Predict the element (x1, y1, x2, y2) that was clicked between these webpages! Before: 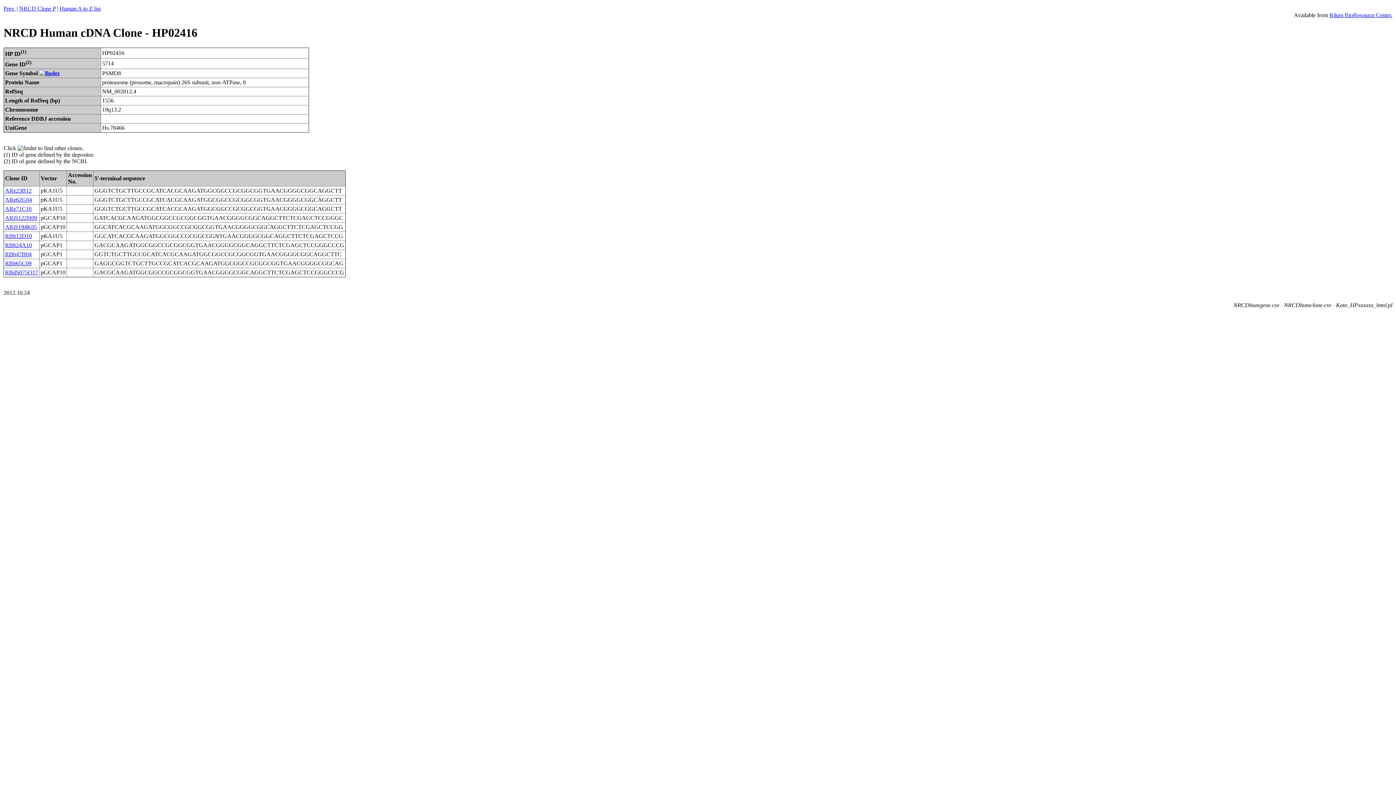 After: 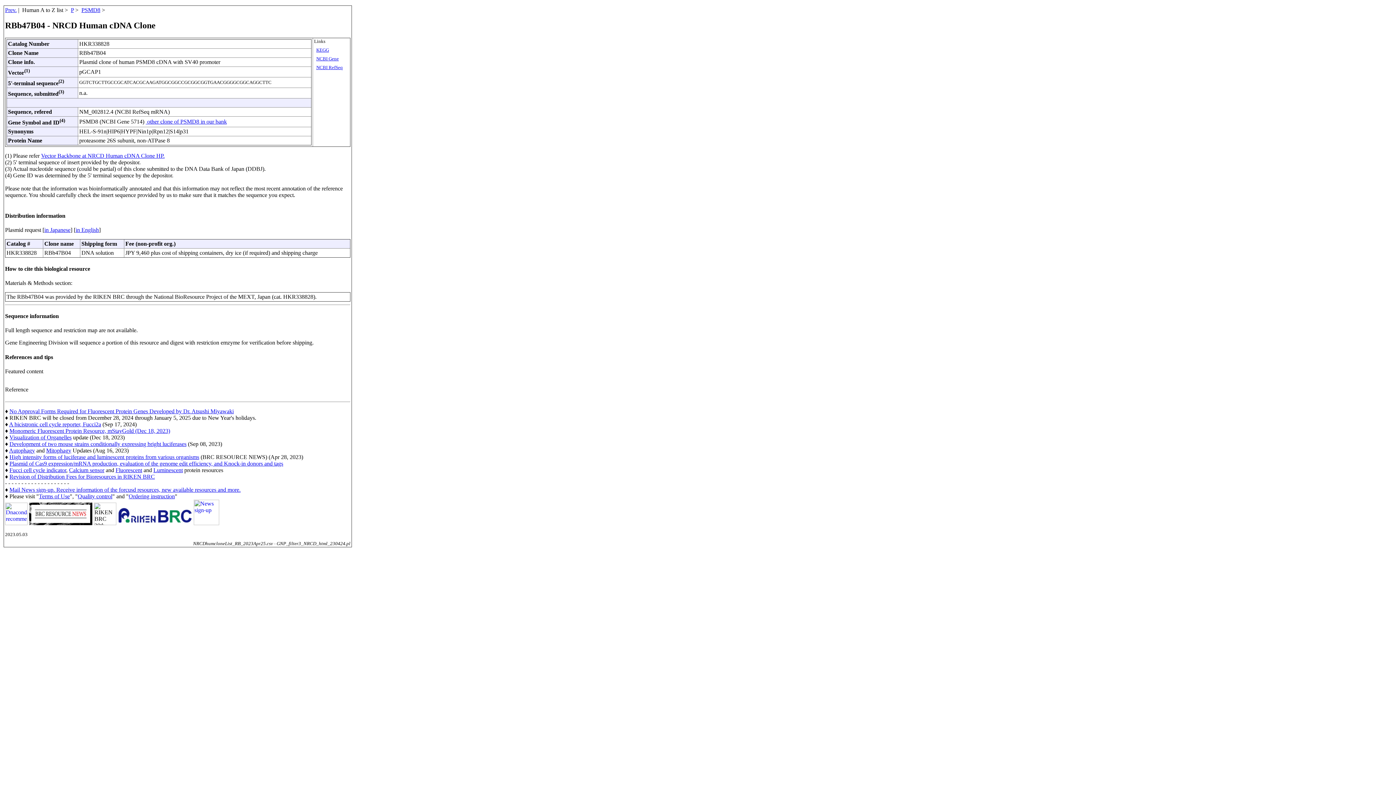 Action: bbox: (5, 251, 31, 257) label: RBb47B04